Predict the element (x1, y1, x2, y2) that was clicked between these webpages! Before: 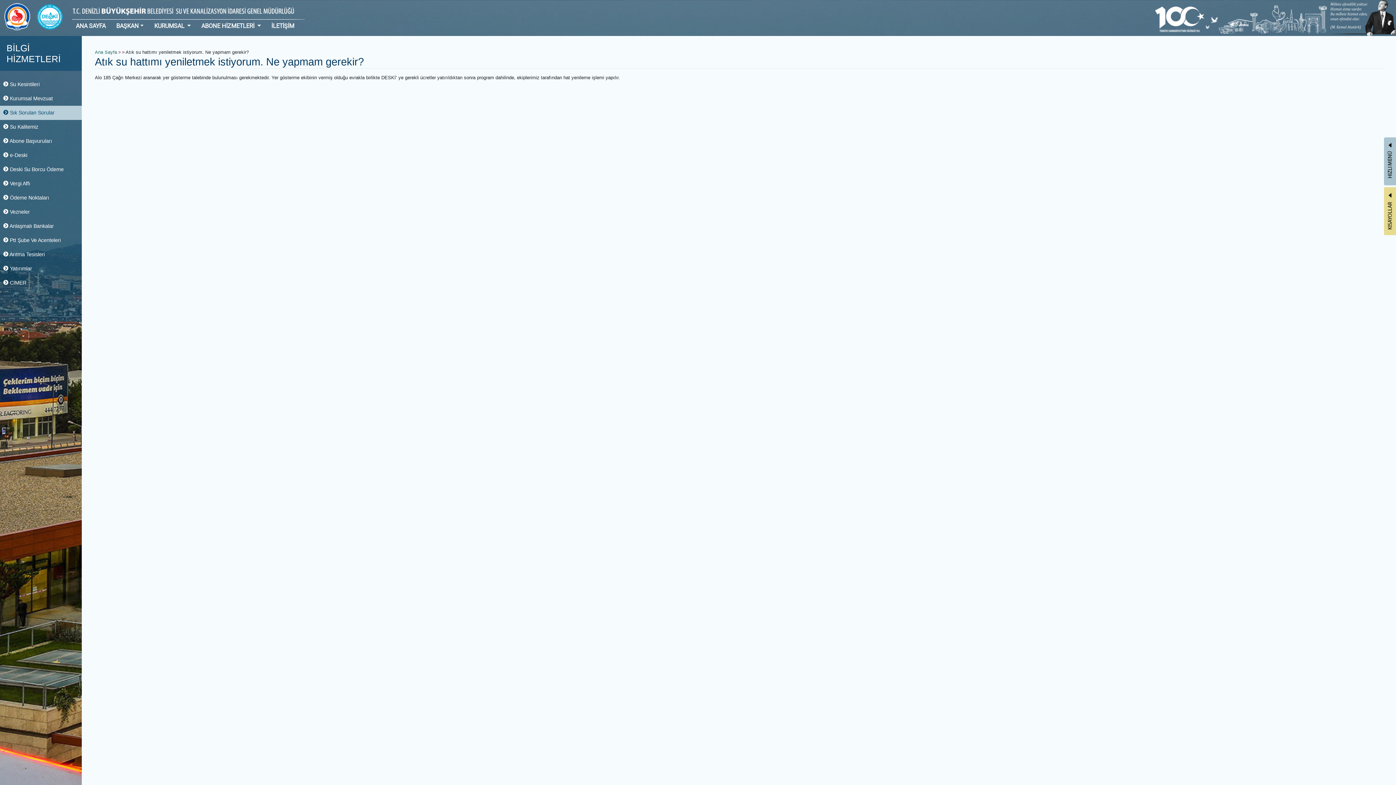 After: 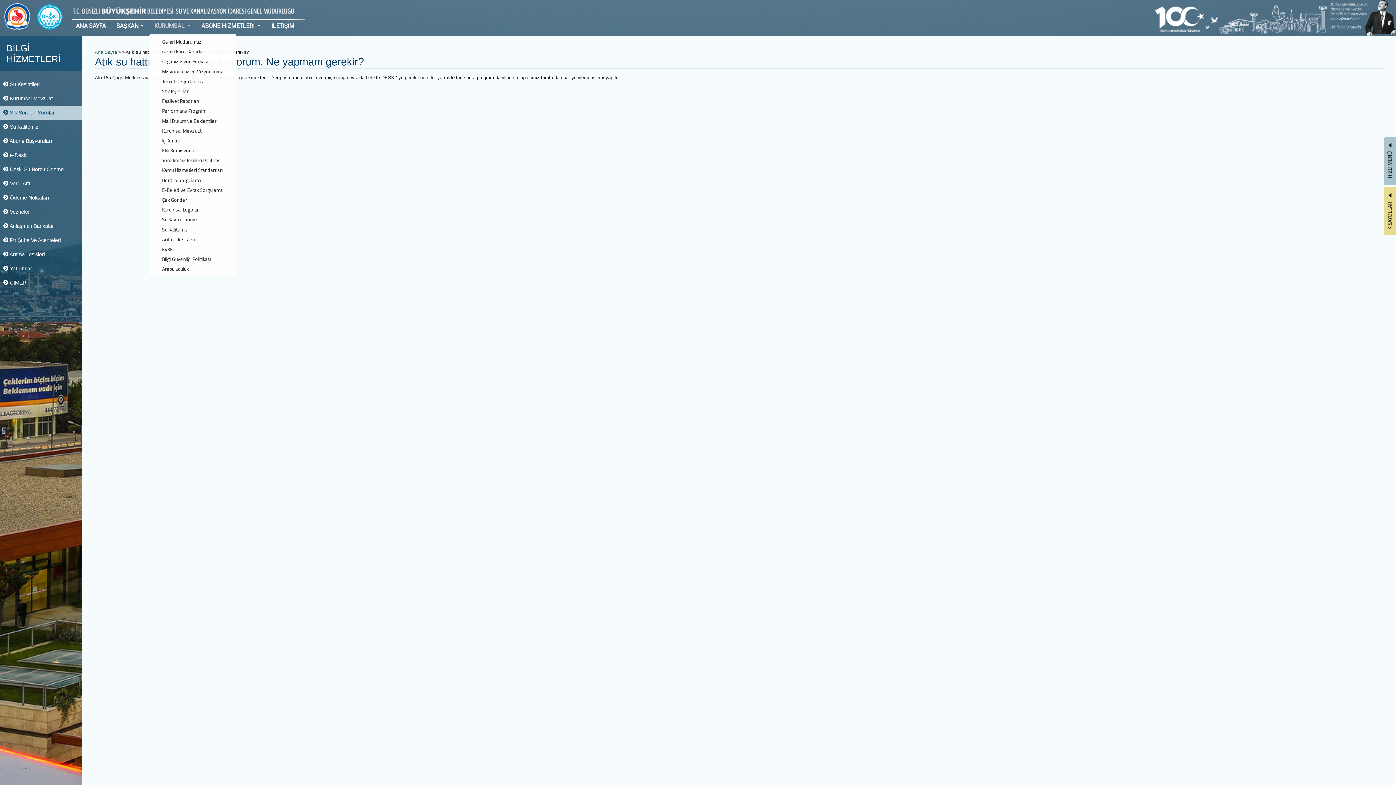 Action: bbox: (165, 21, 217, 36) label: KURUMSAL 